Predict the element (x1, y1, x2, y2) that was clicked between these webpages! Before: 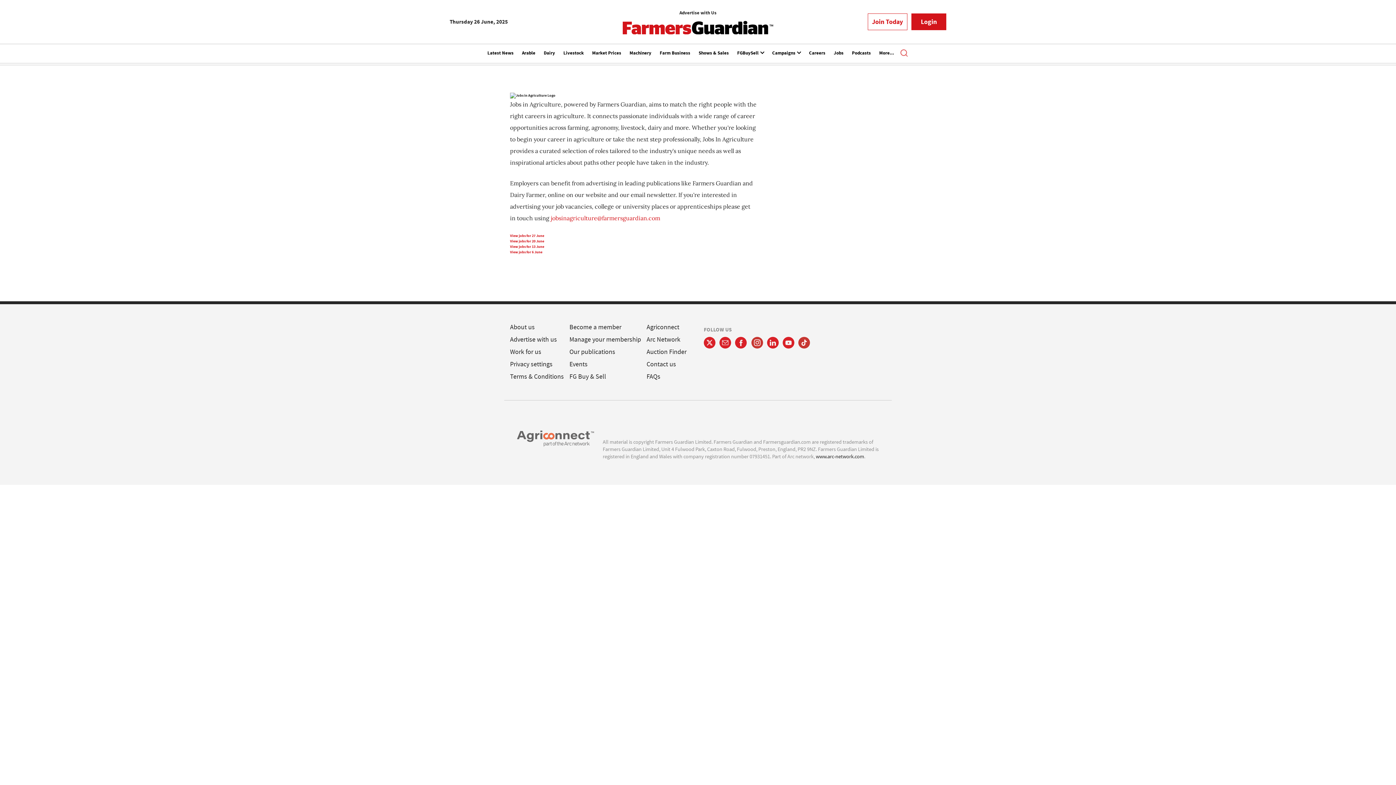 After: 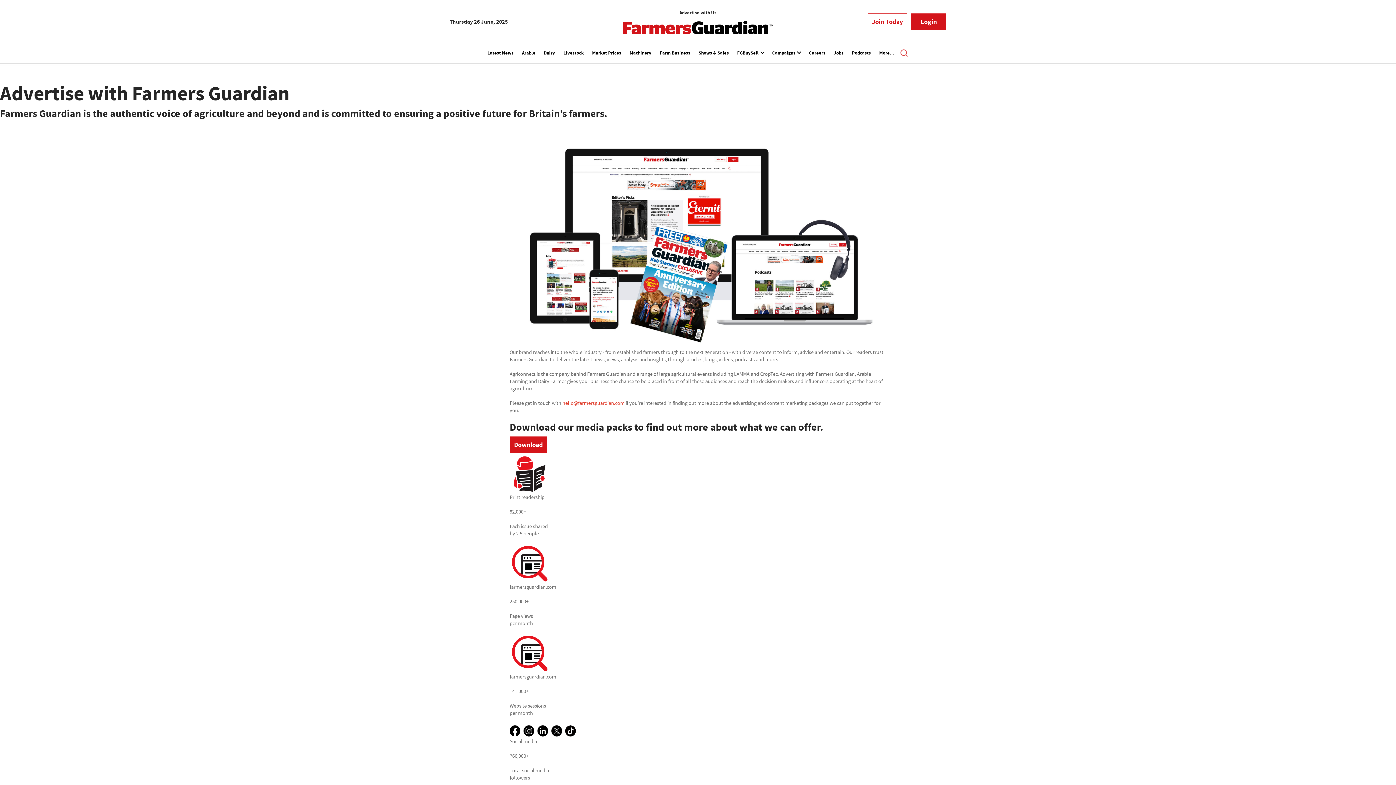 Action: bbox: (510, 335, 557, 343) label: Advertise with us